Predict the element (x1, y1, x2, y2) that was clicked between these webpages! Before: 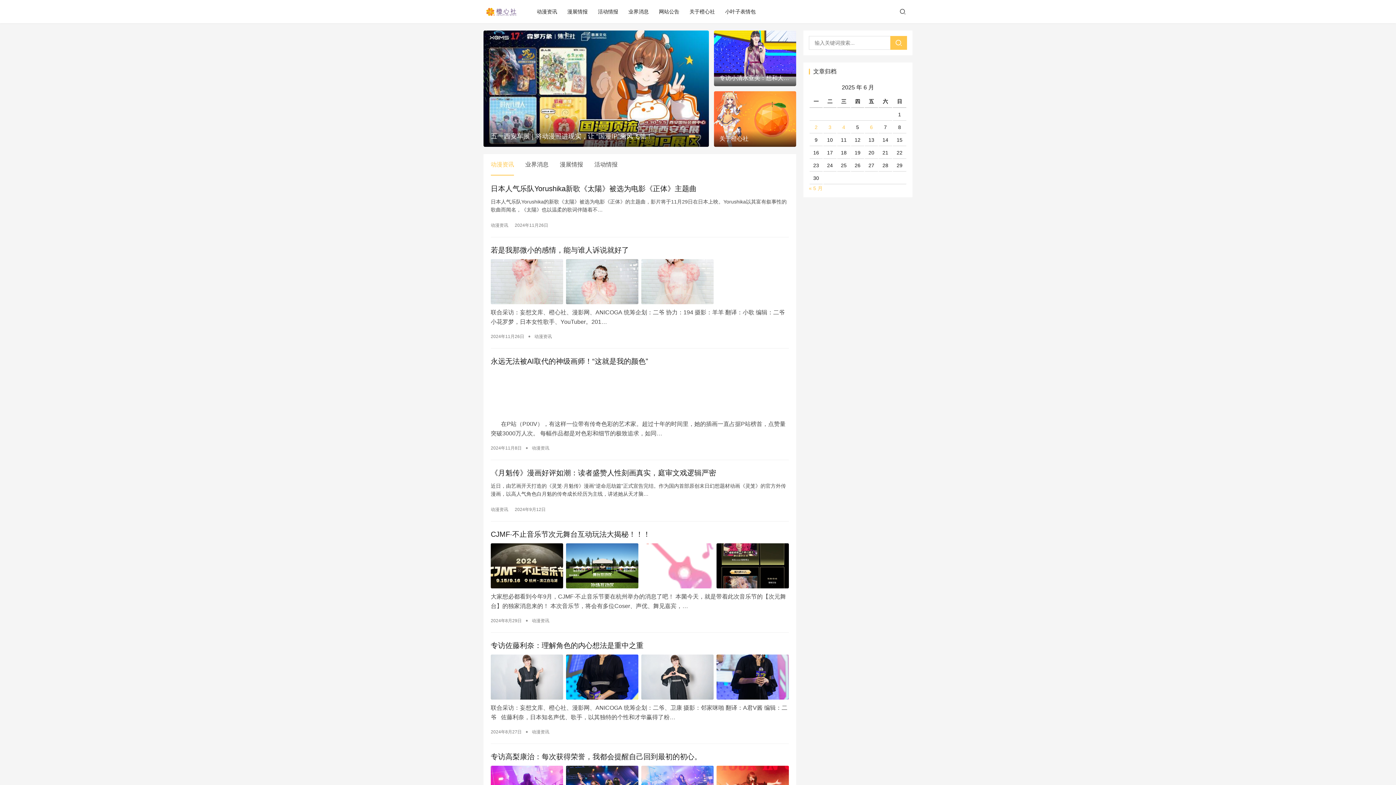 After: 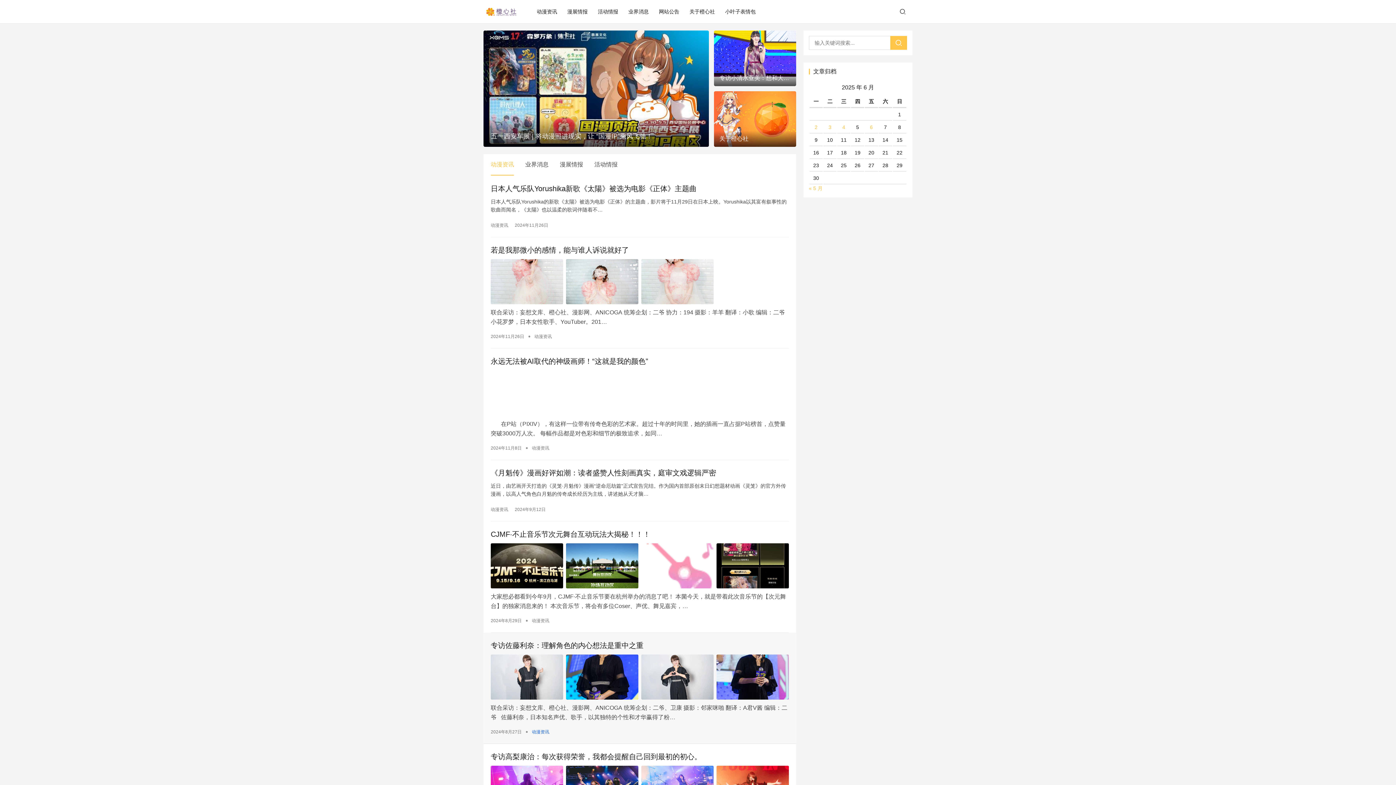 Action: label: 动漫资讯 bbox: (532, 728, 549, 736)